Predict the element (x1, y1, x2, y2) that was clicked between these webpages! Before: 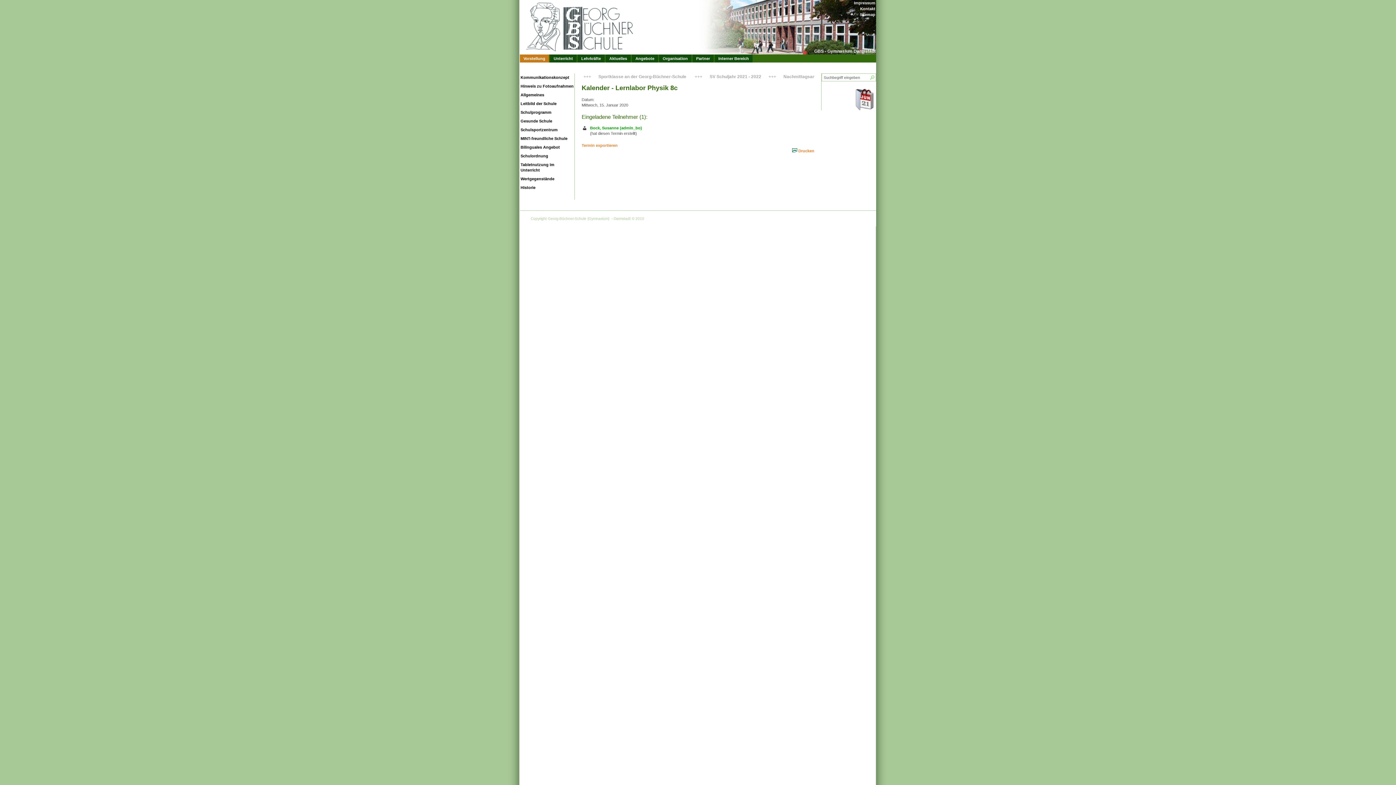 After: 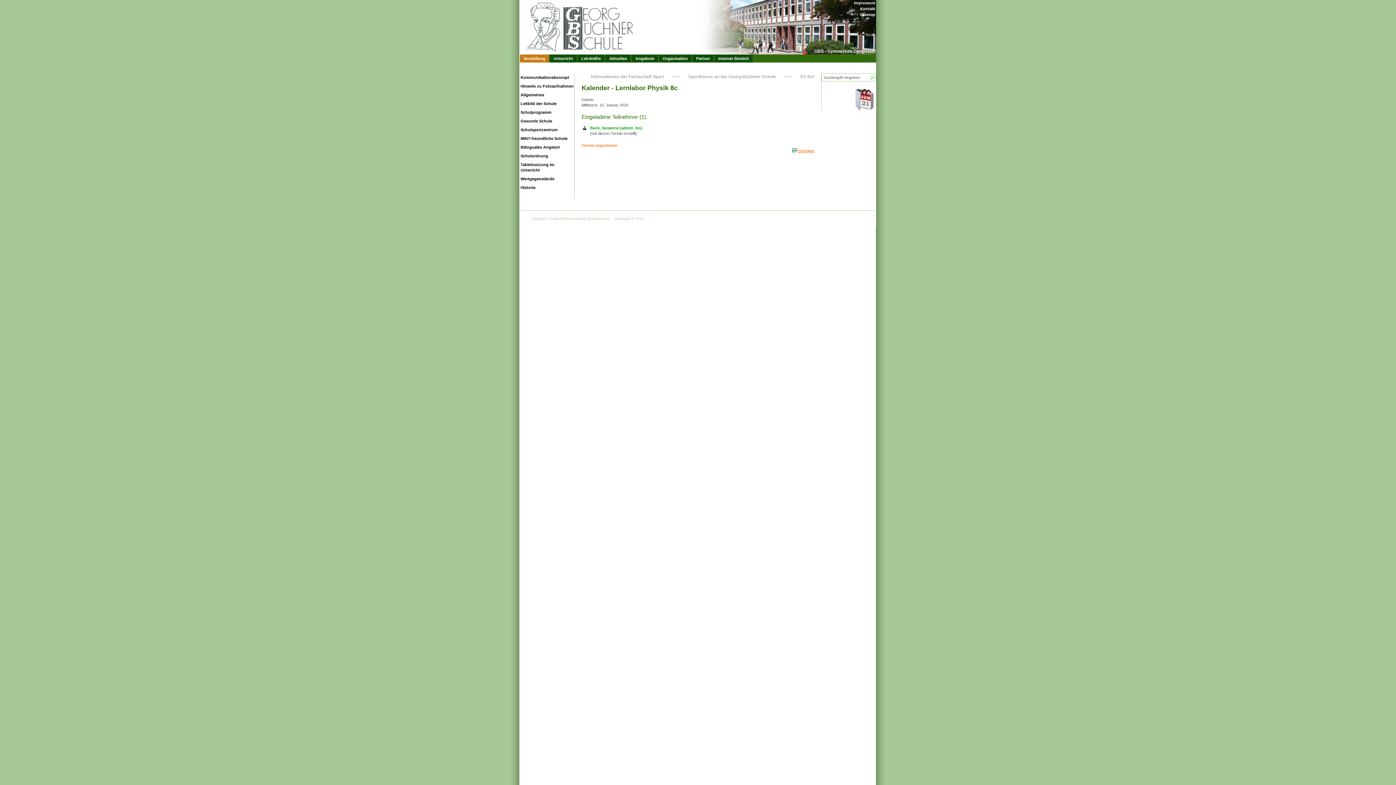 Action: bbox: (792, 148, 814, 153) label:  Drucken